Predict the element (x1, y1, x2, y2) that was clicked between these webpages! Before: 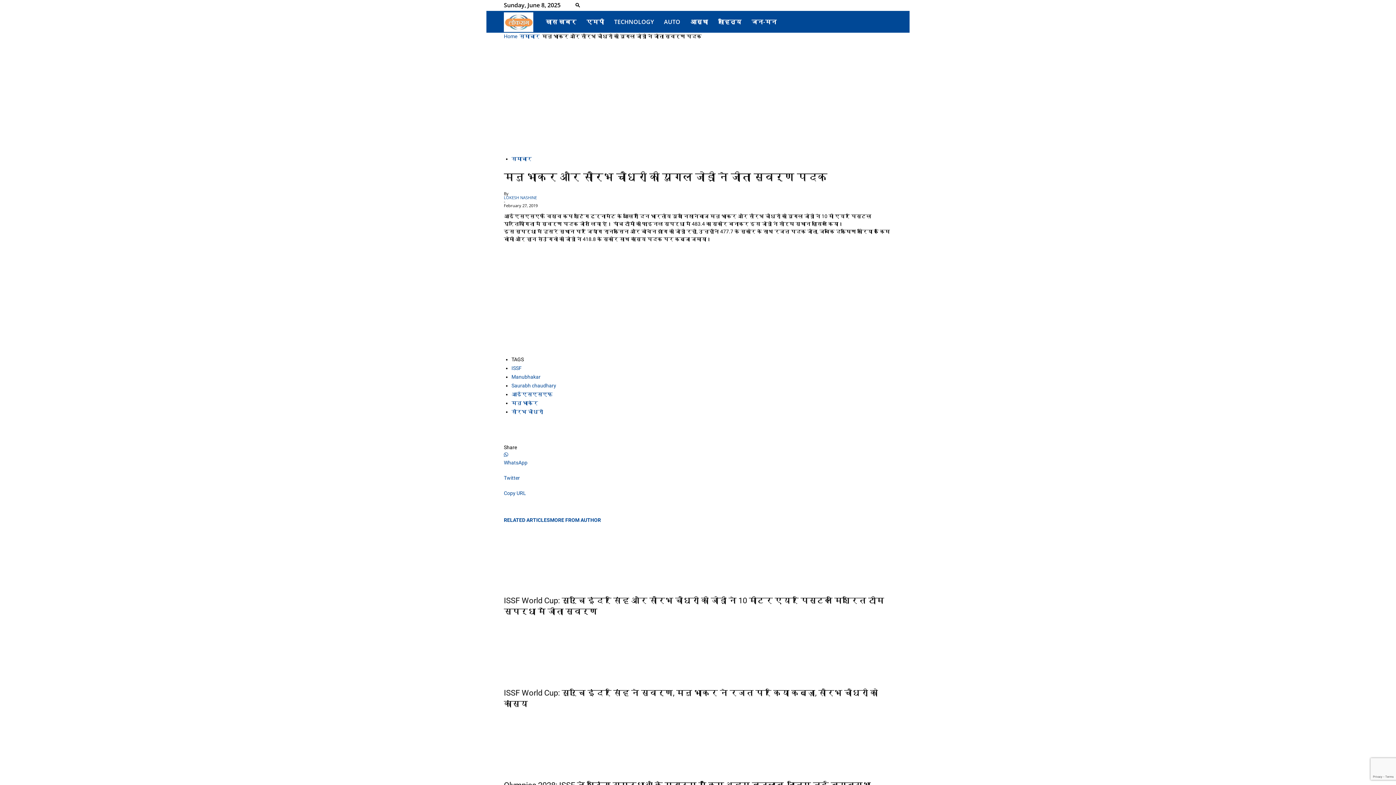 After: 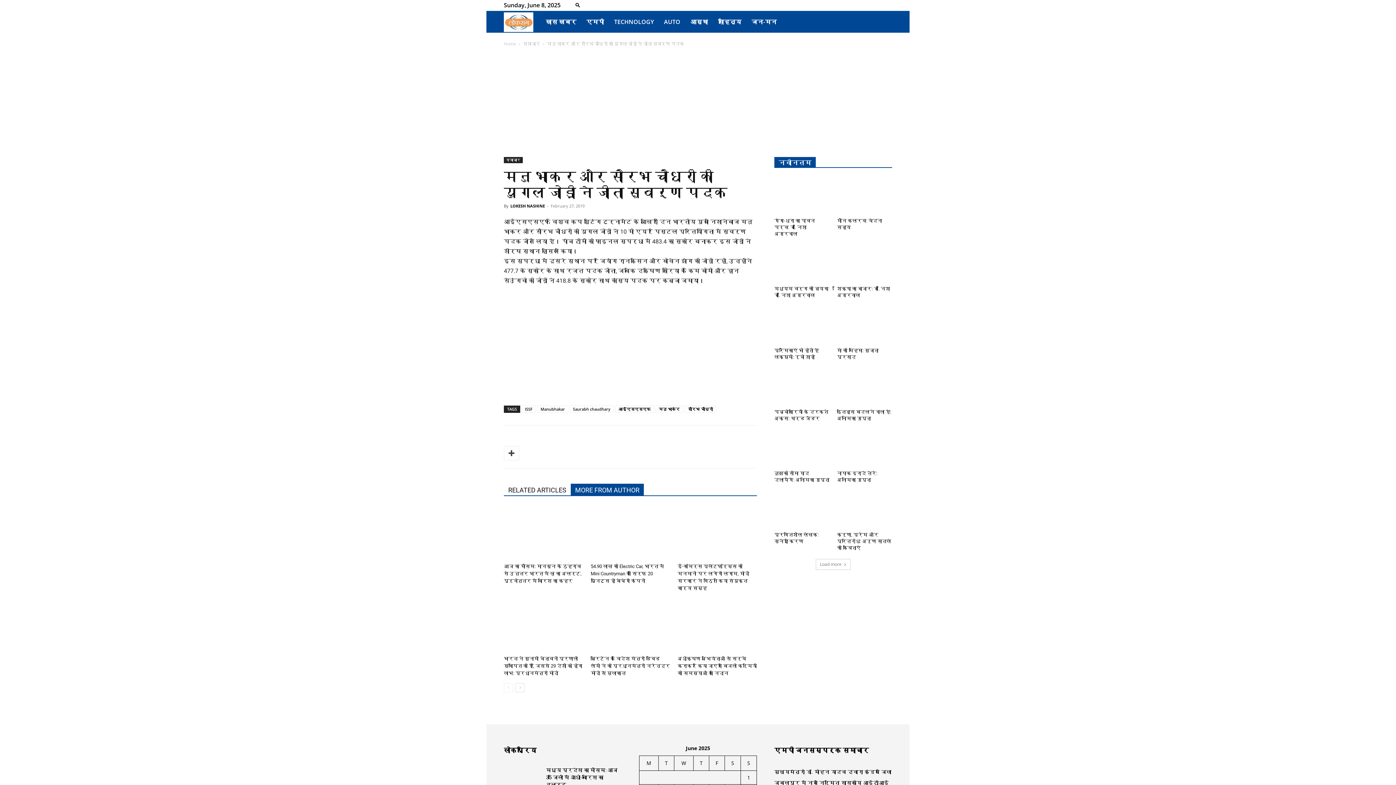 Action: bbox: (550, 517, 601, 523) label: MORE FROM AUTHOR